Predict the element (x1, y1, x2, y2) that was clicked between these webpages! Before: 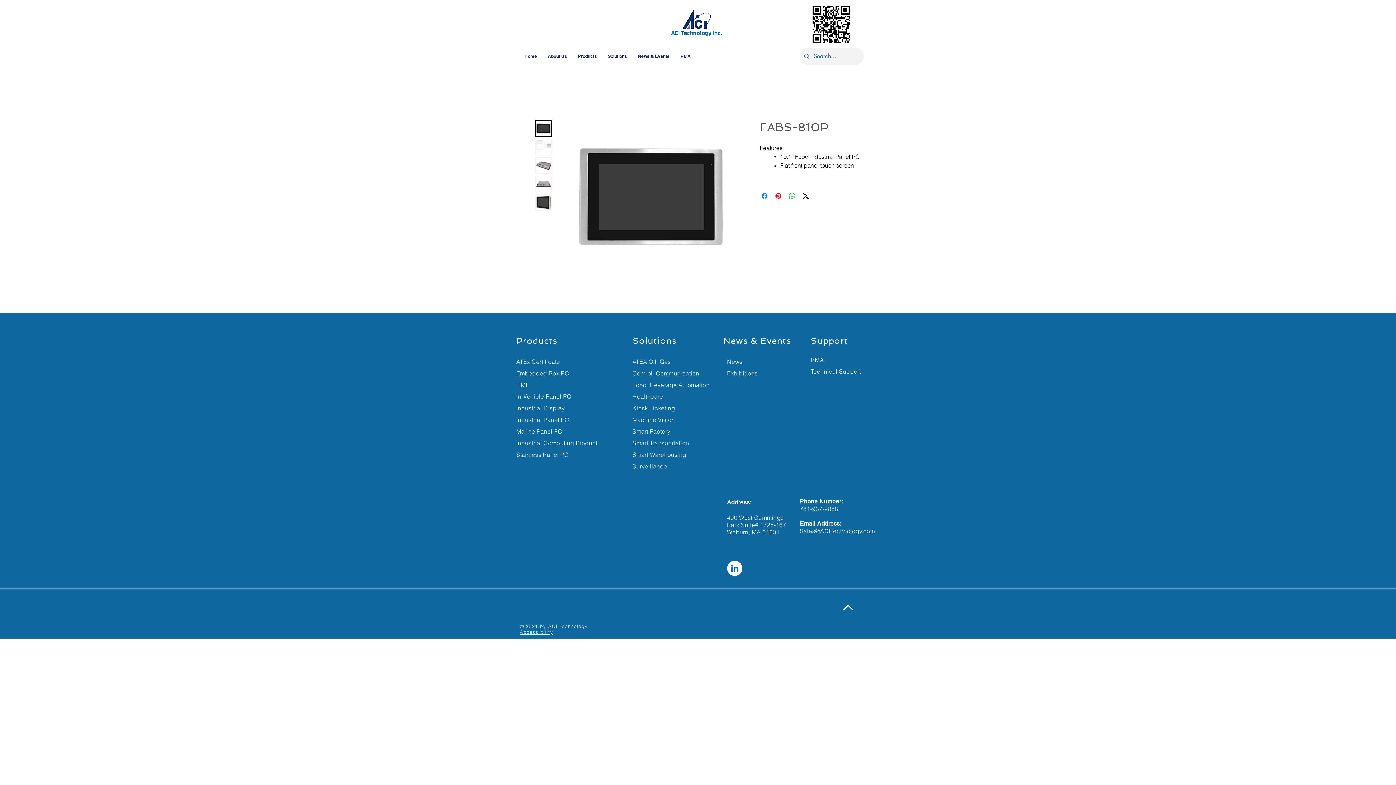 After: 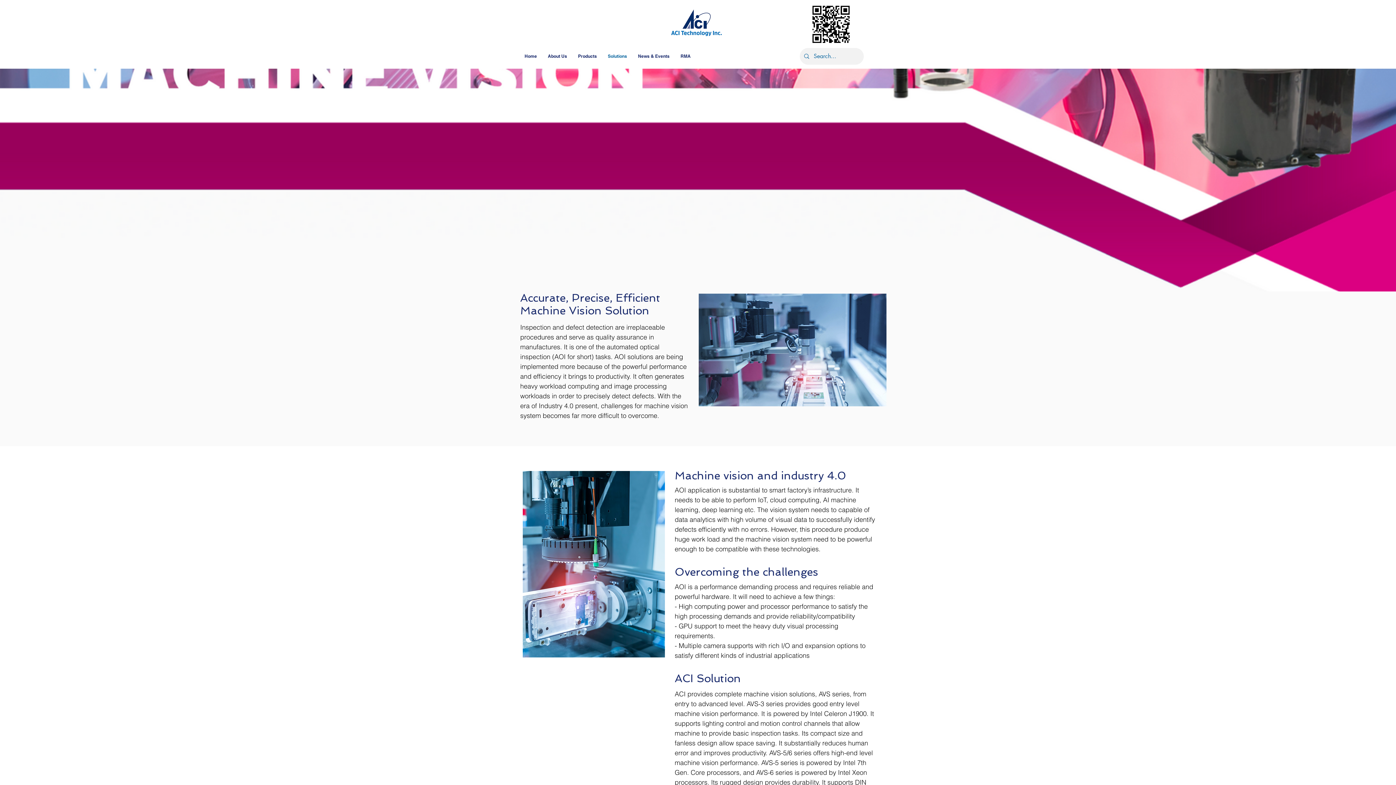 Action: bbox: (632, 439, 689, 446) label: Smart Transportation